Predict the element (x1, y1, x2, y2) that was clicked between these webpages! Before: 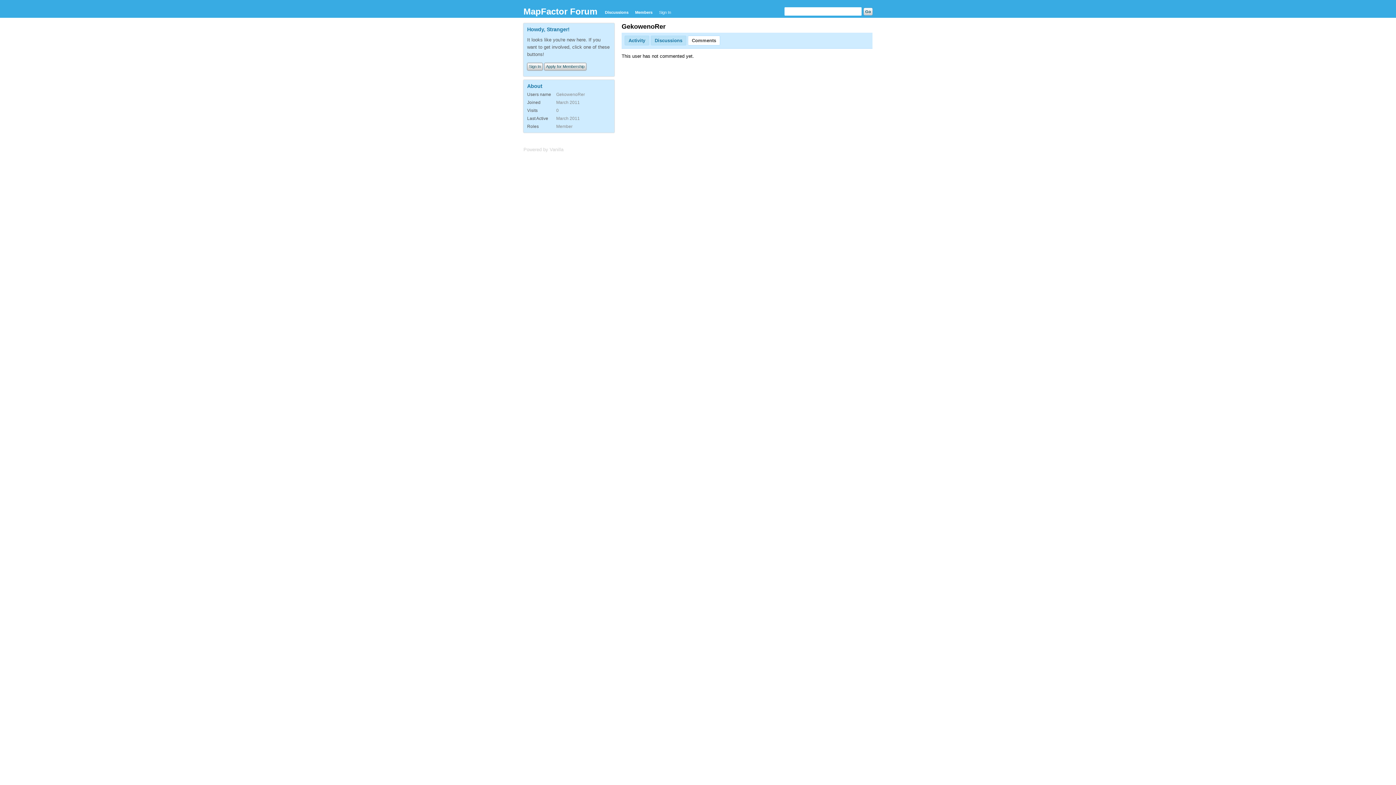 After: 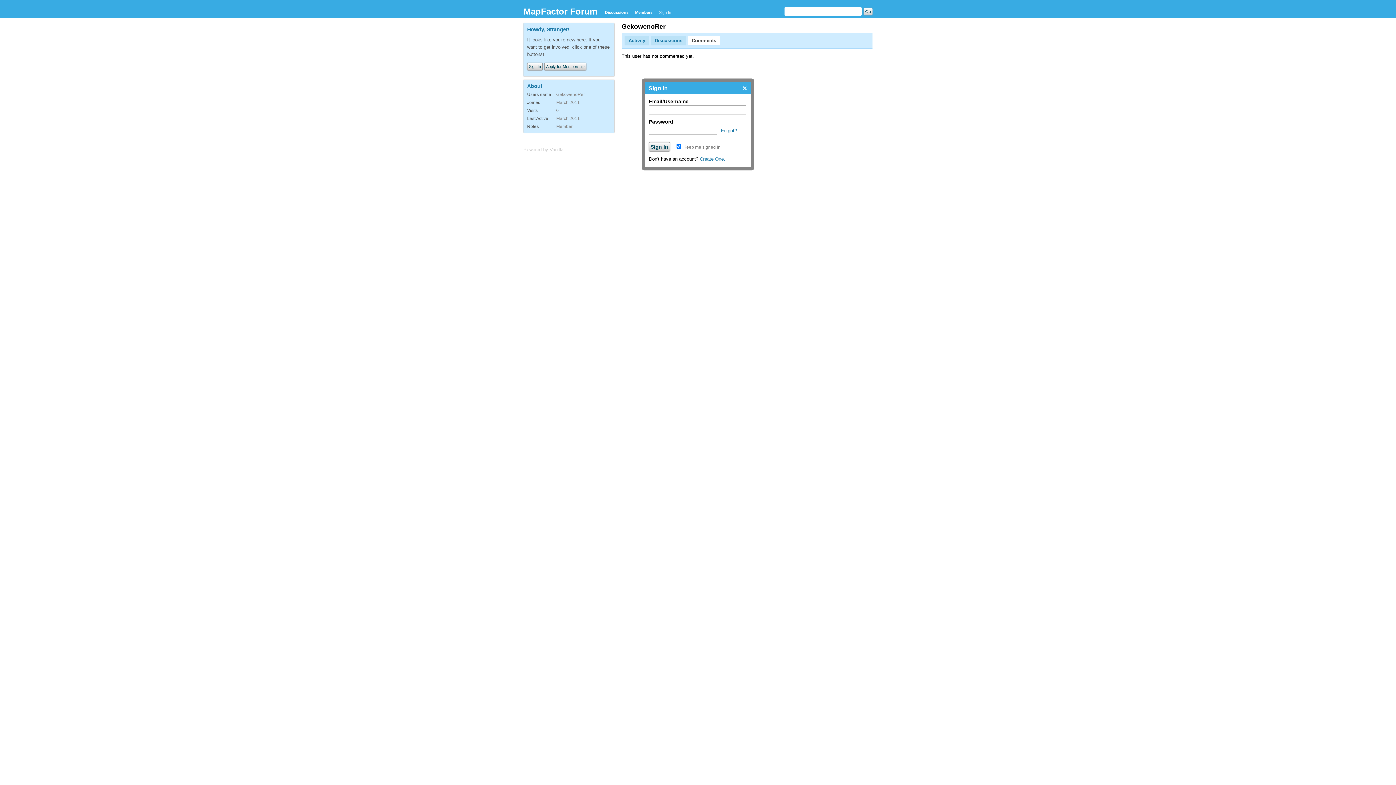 Action: label: Sign In bbox: (656, 7, 673, 17)